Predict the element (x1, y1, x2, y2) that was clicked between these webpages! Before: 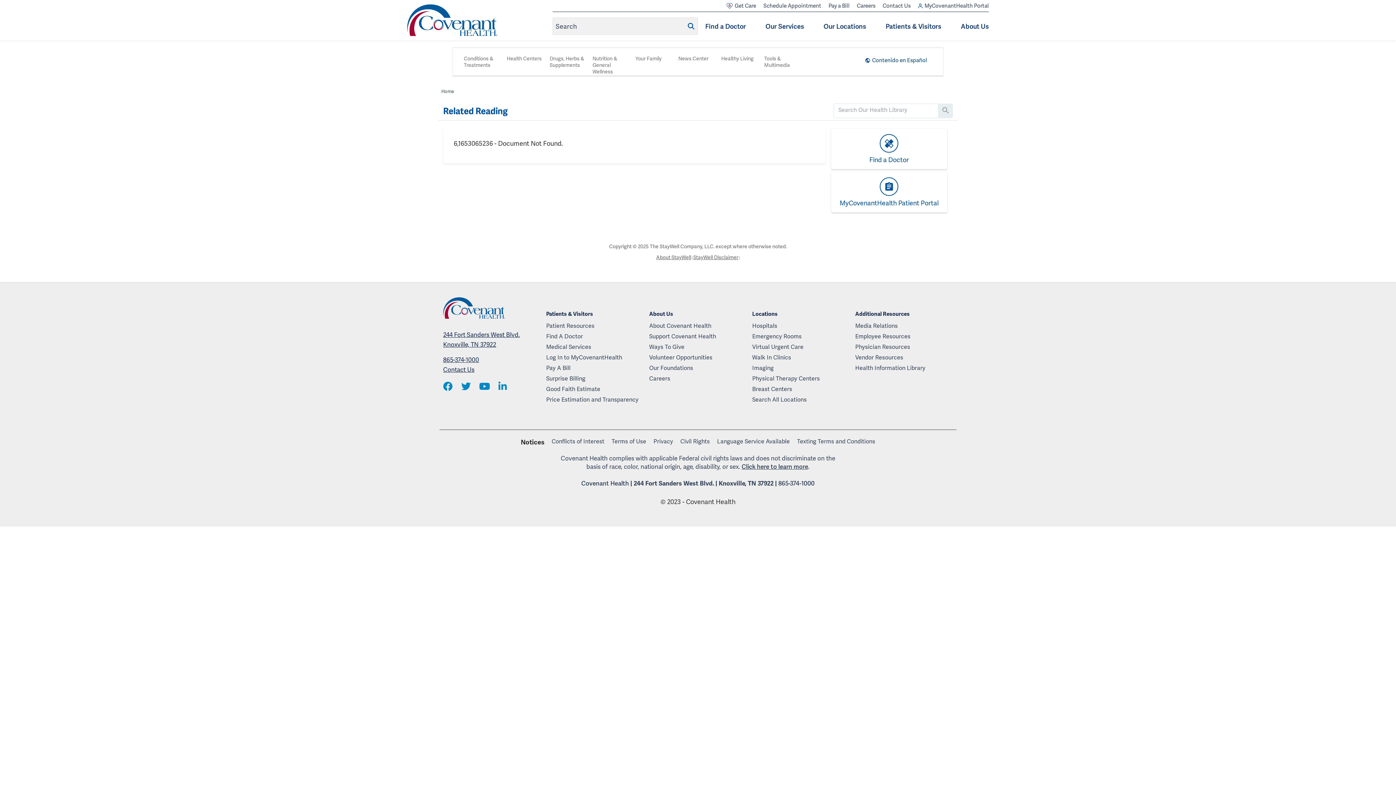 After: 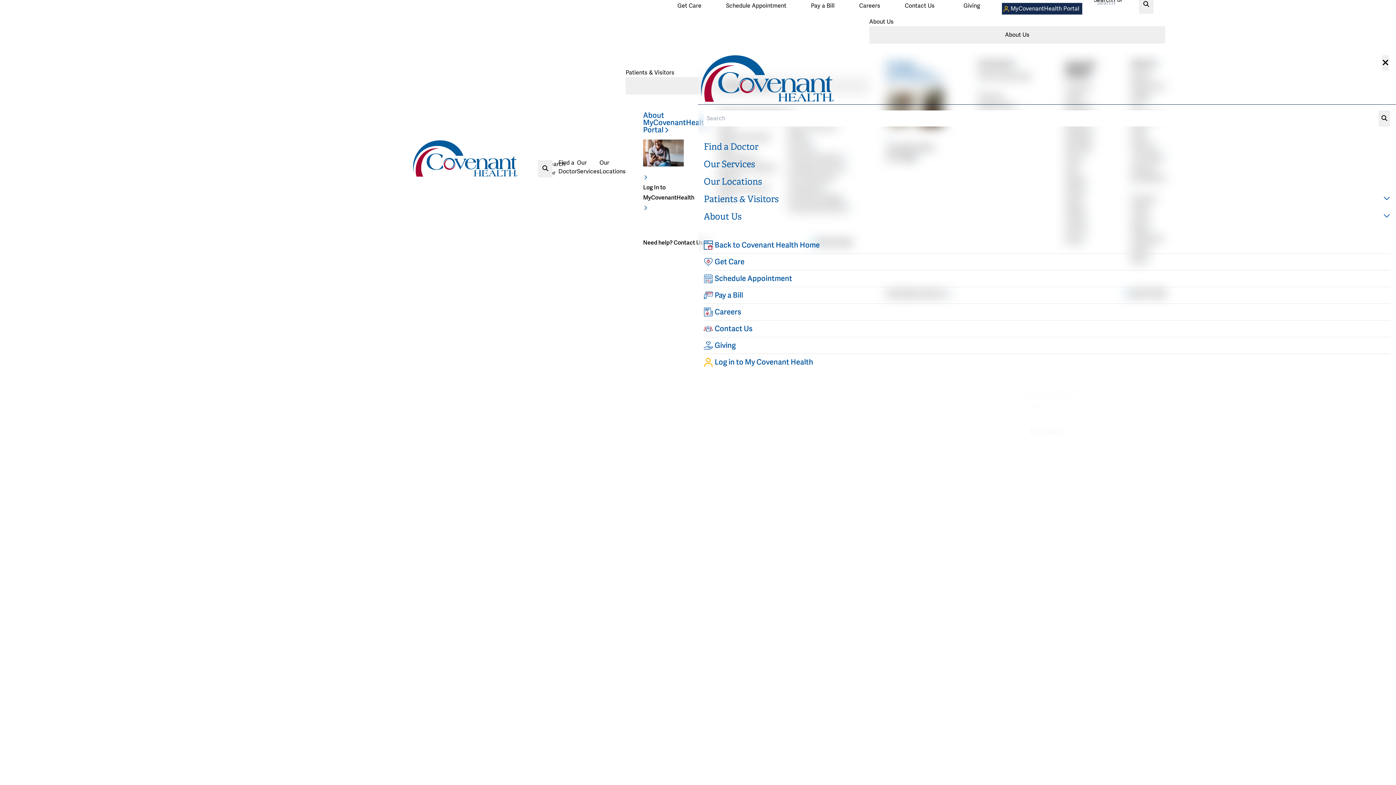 Action: bbox: (407, 4, 507, 35)